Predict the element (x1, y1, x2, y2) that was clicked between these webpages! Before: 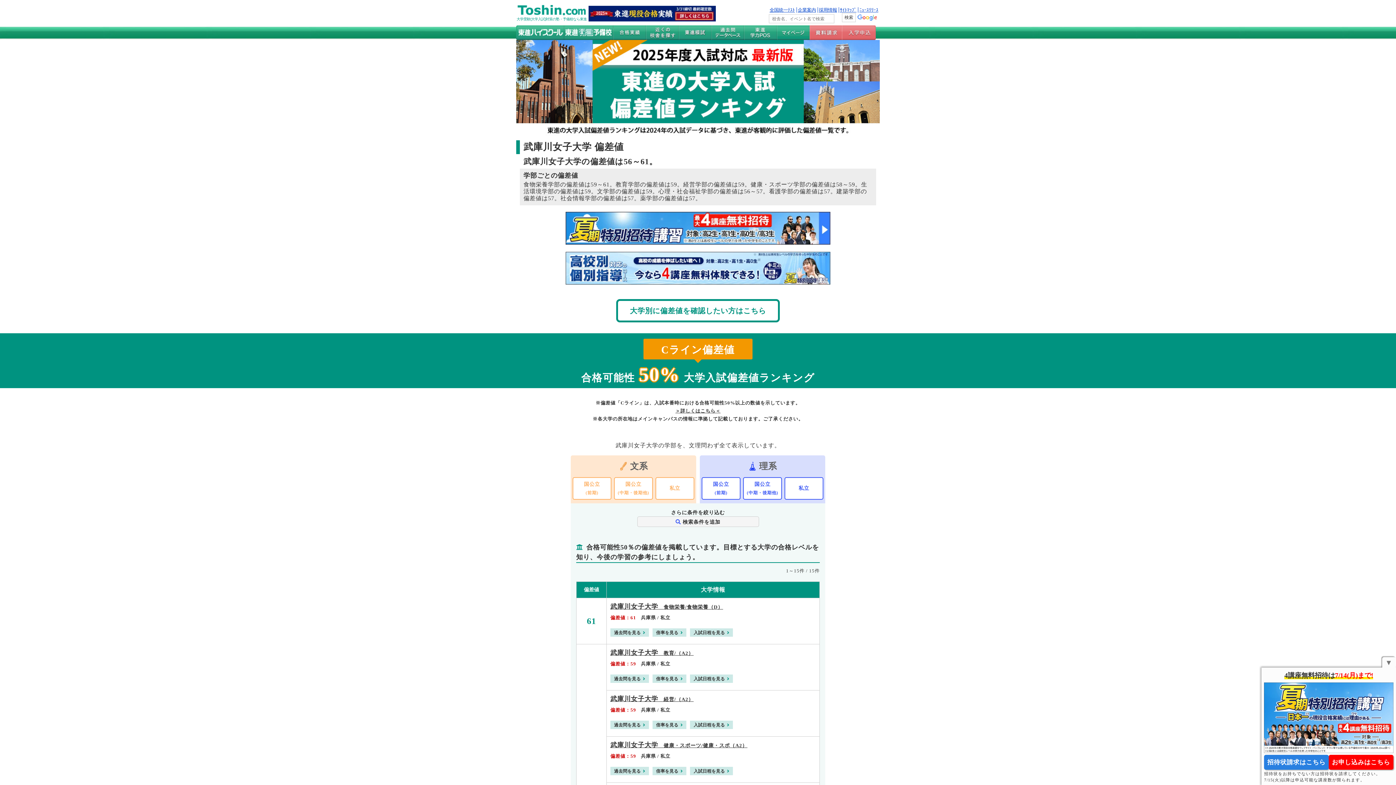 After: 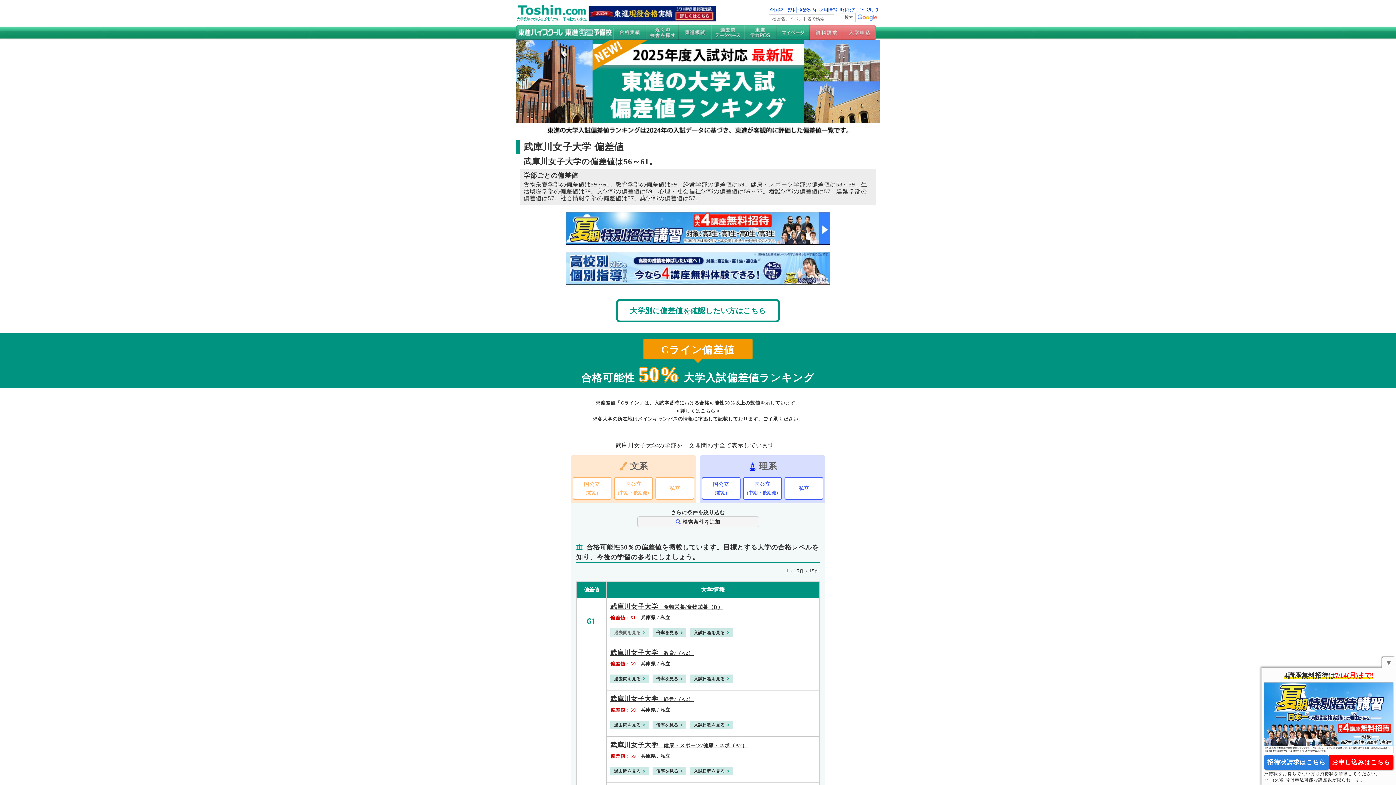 Action: label: 過去問を見る bbox: (610, 628, 648, 637)